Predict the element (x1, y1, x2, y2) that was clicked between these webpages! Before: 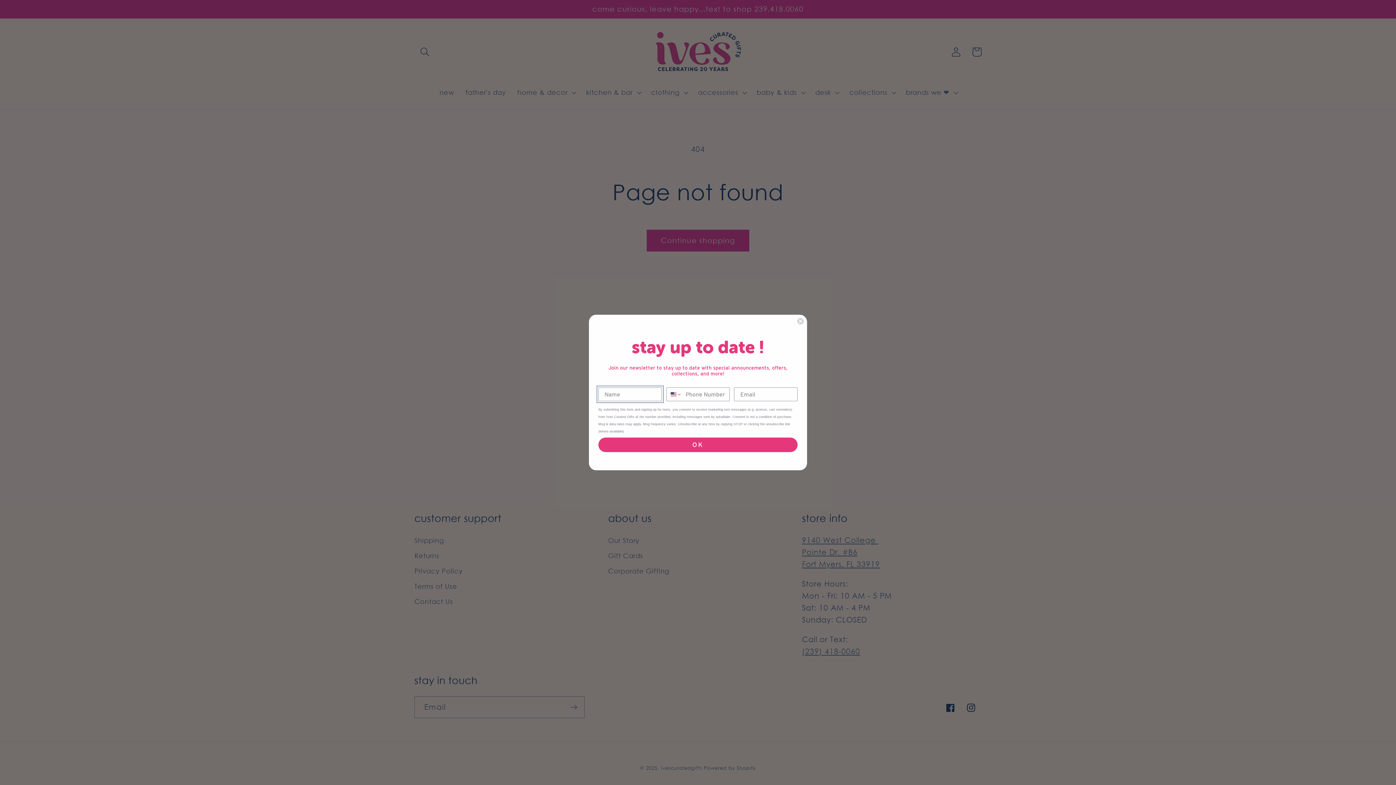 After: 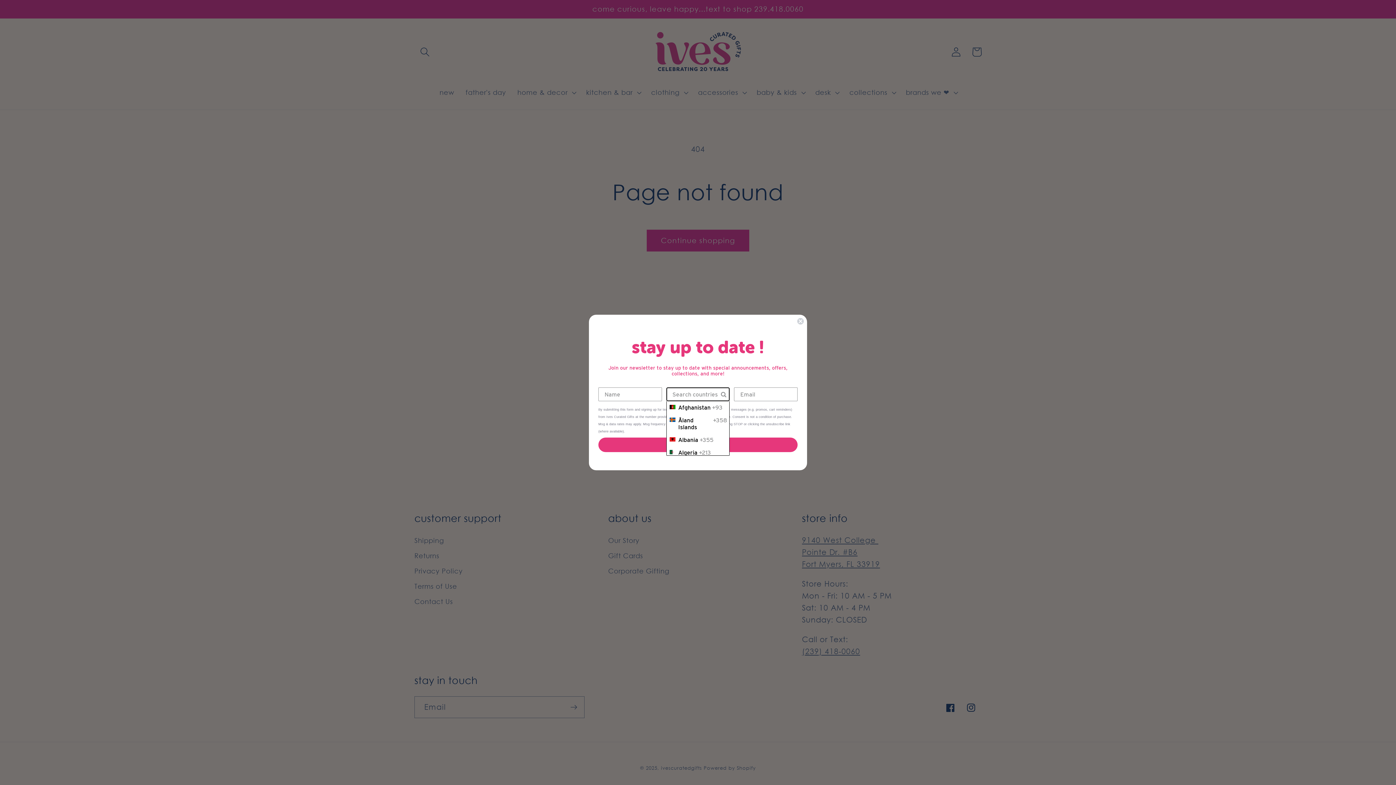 Action: bbox: (666, 388, 682, 401) label: Search Countries